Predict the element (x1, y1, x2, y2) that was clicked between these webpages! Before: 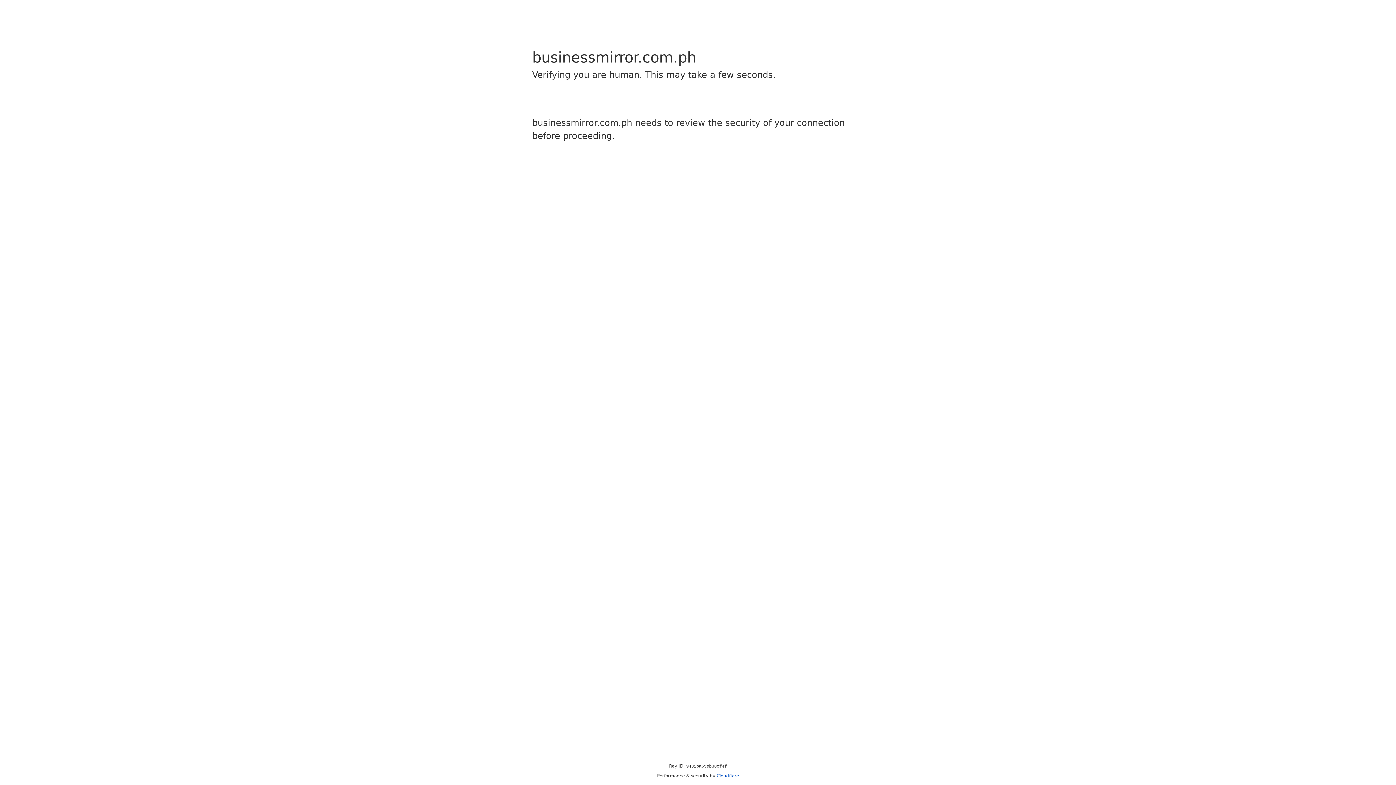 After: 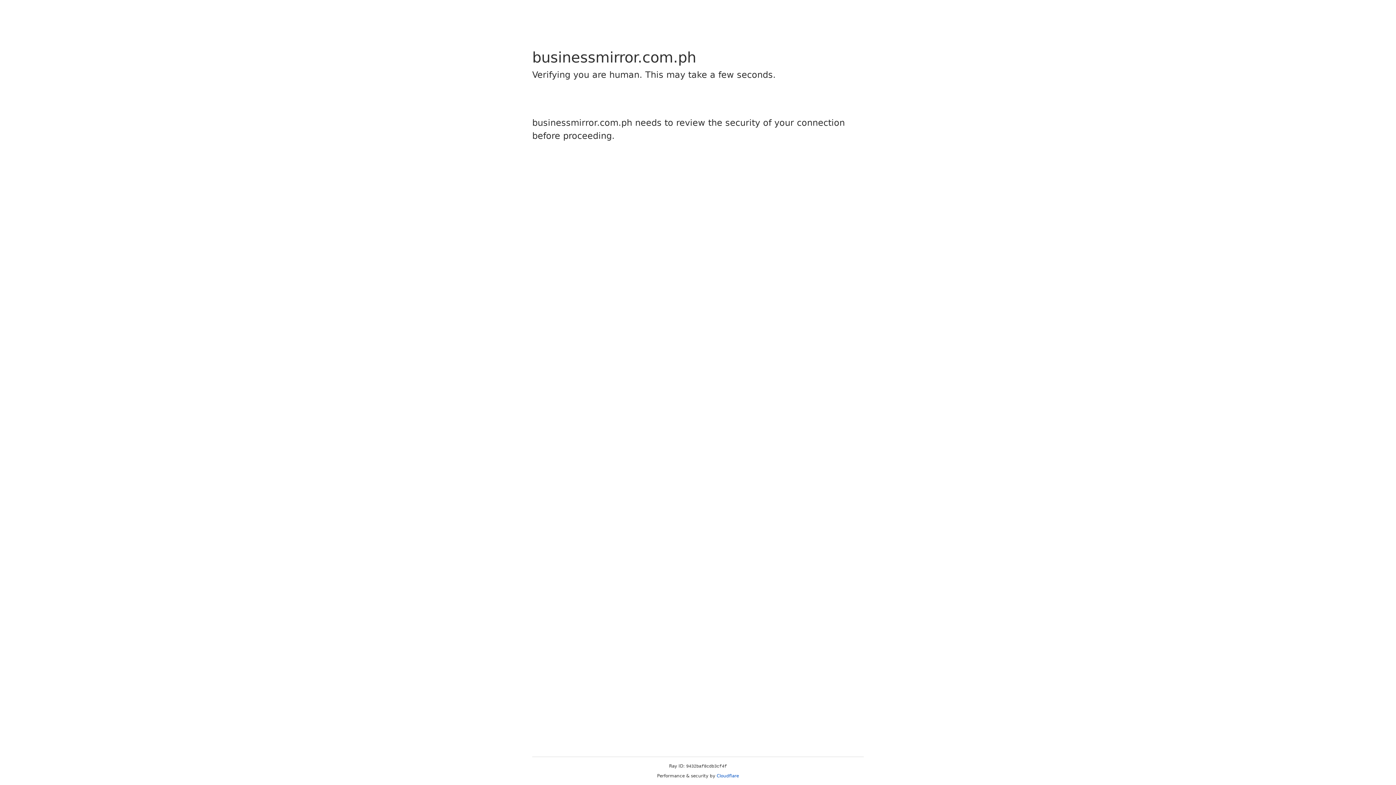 Action: label: Cloudflare bbox: (716, 773, 739, 778)